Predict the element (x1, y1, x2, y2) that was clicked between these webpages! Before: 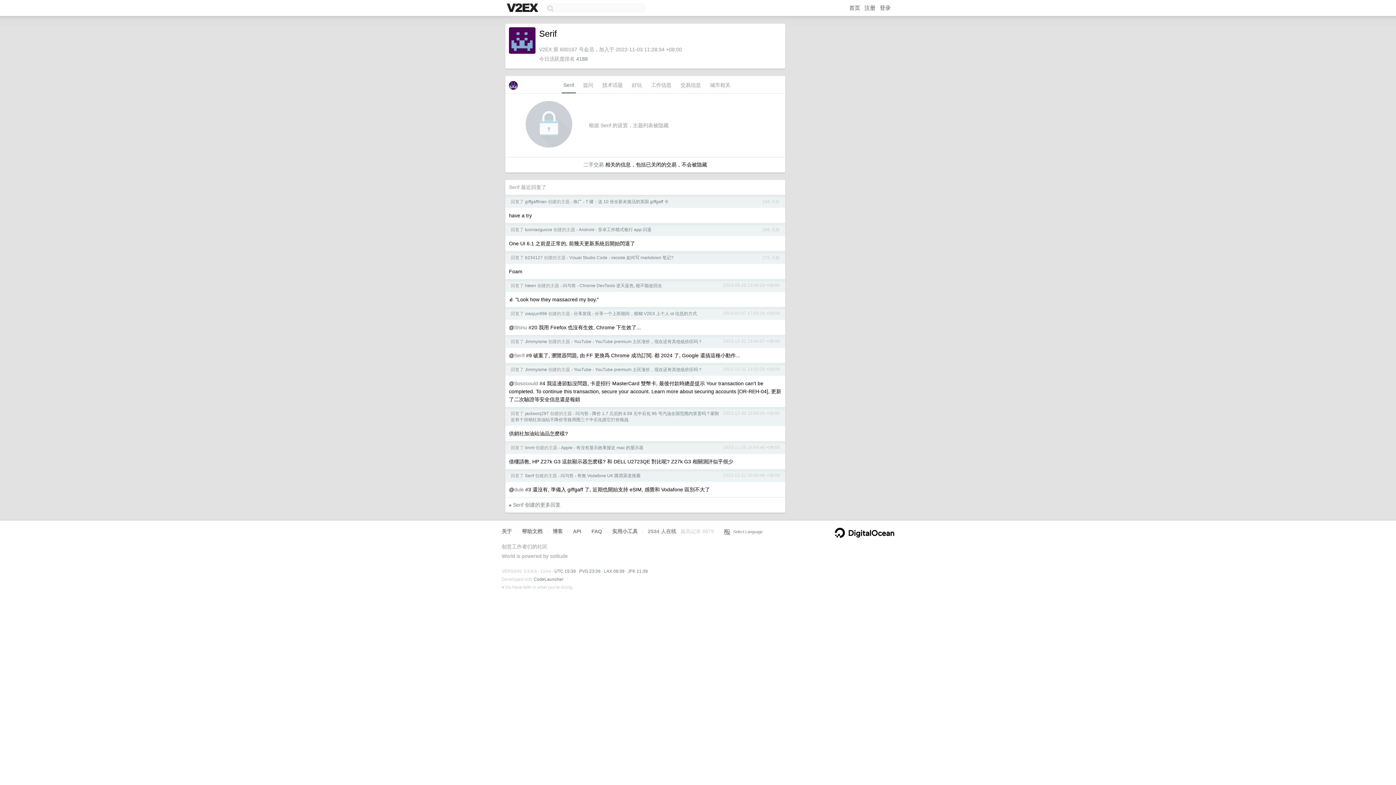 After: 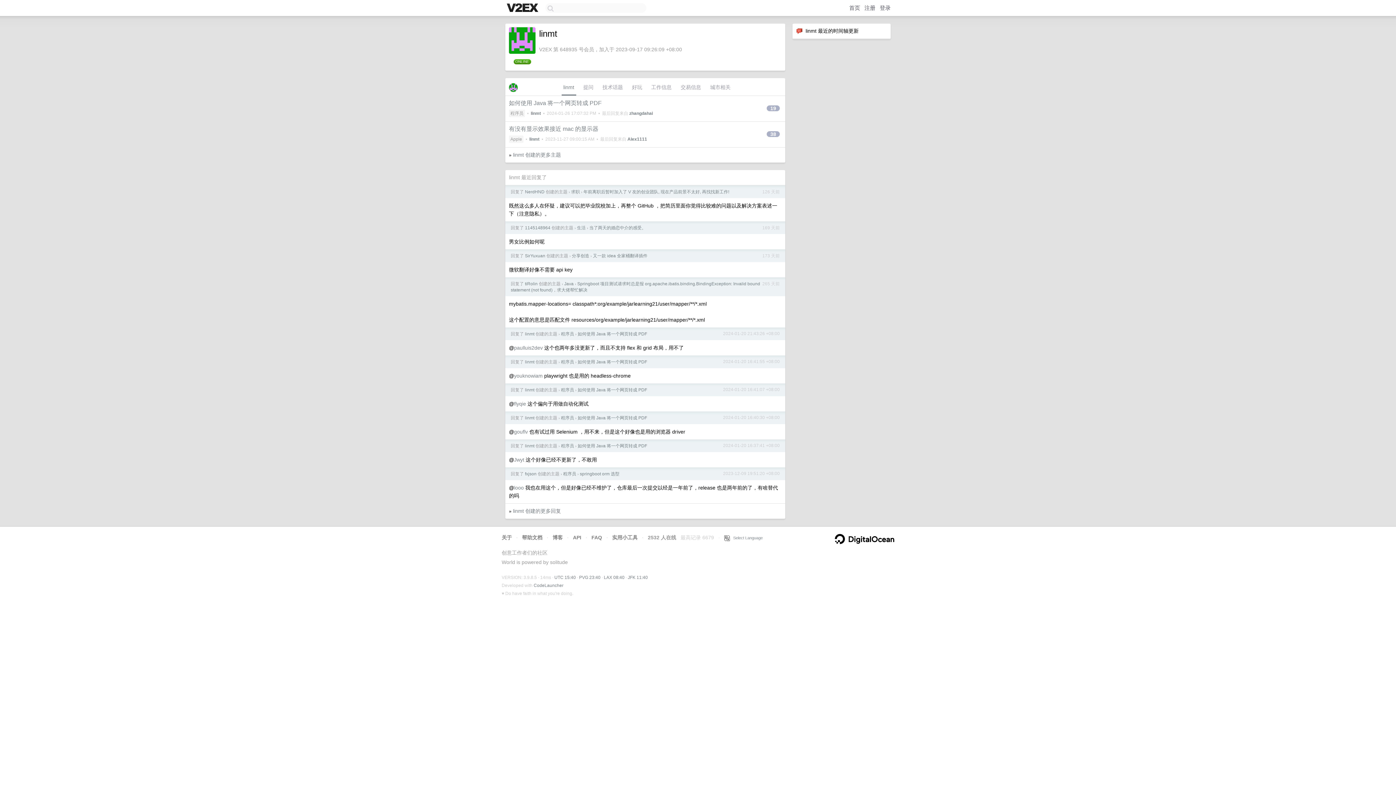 Action: label: linmt bbox: (525, 445, 534, 450)